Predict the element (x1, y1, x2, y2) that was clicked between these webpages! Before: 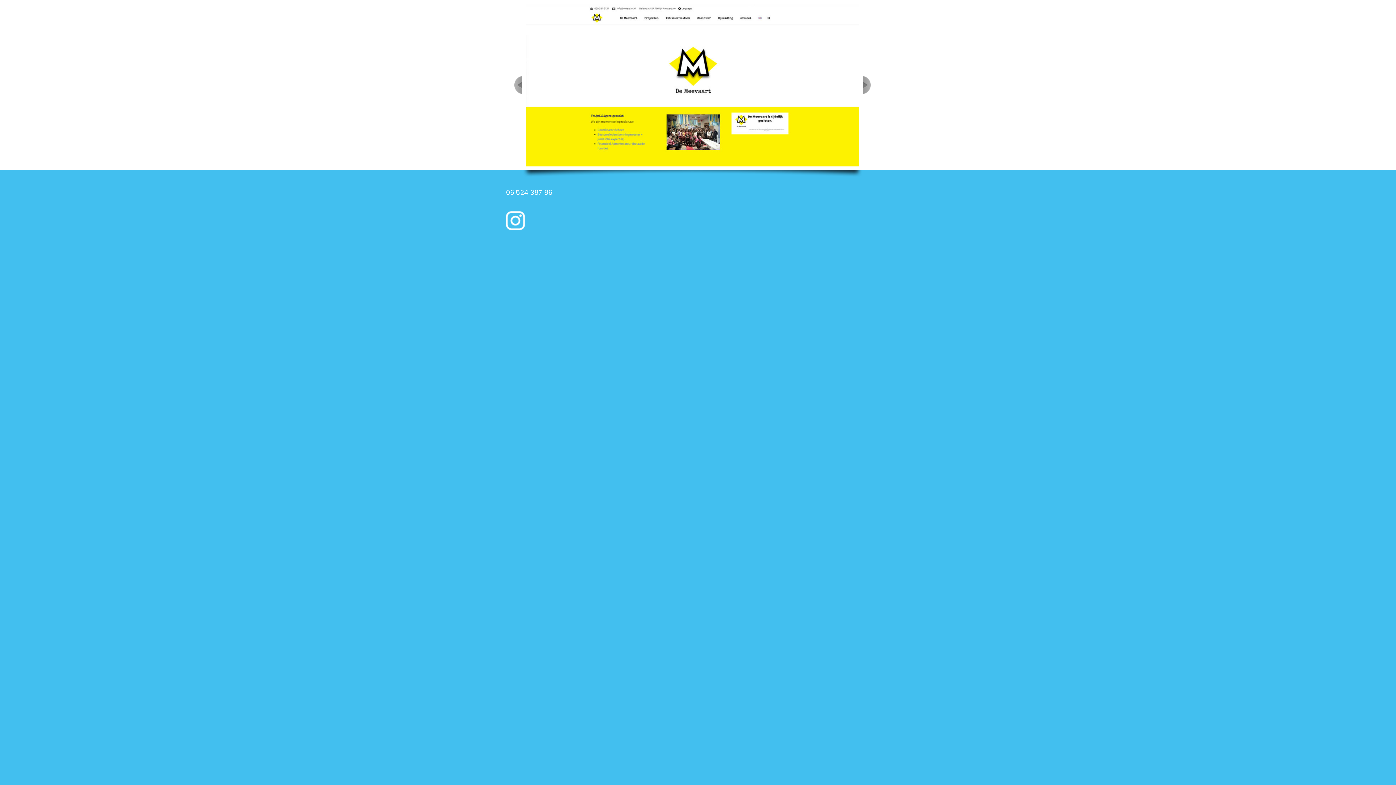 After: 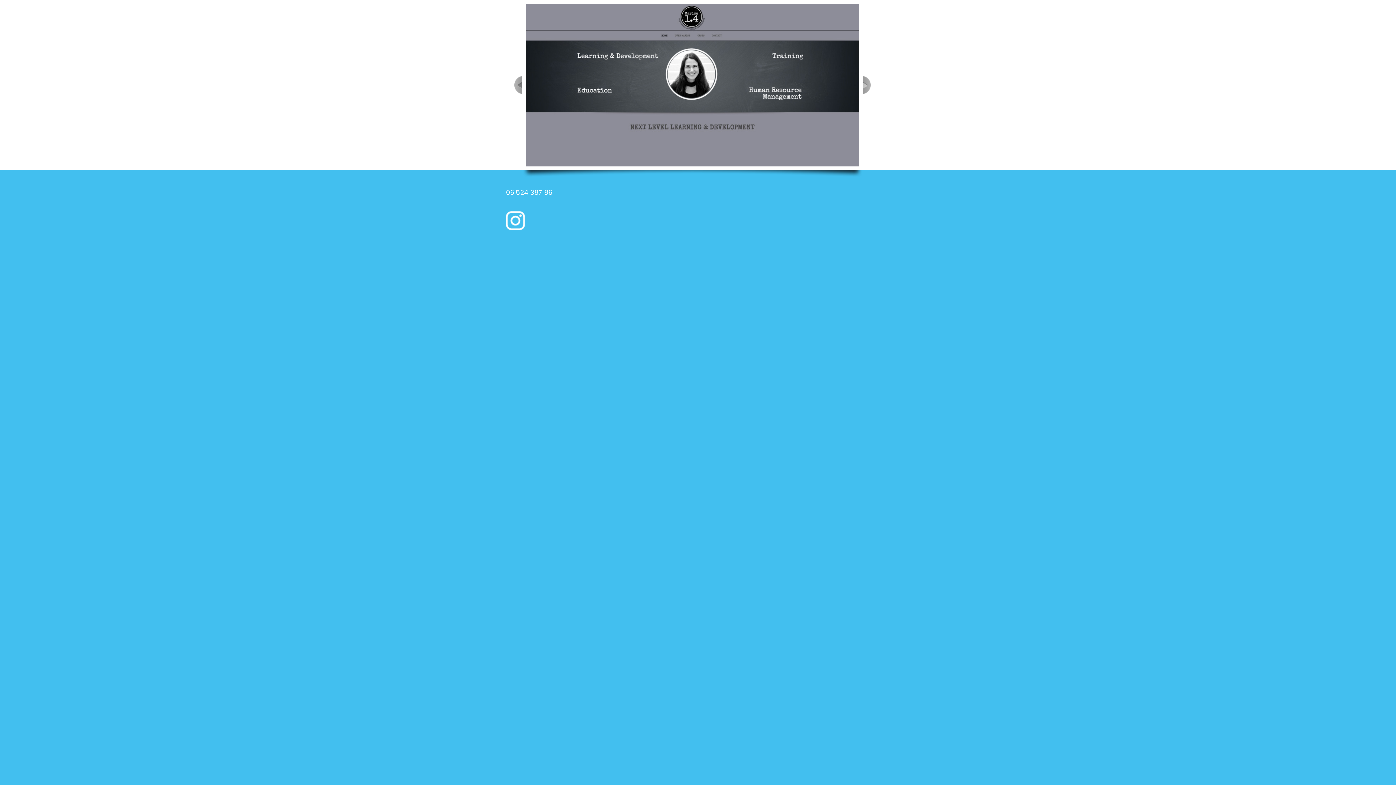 Action: label: jump to the next slide bbox: (862, 76, 870, 94)